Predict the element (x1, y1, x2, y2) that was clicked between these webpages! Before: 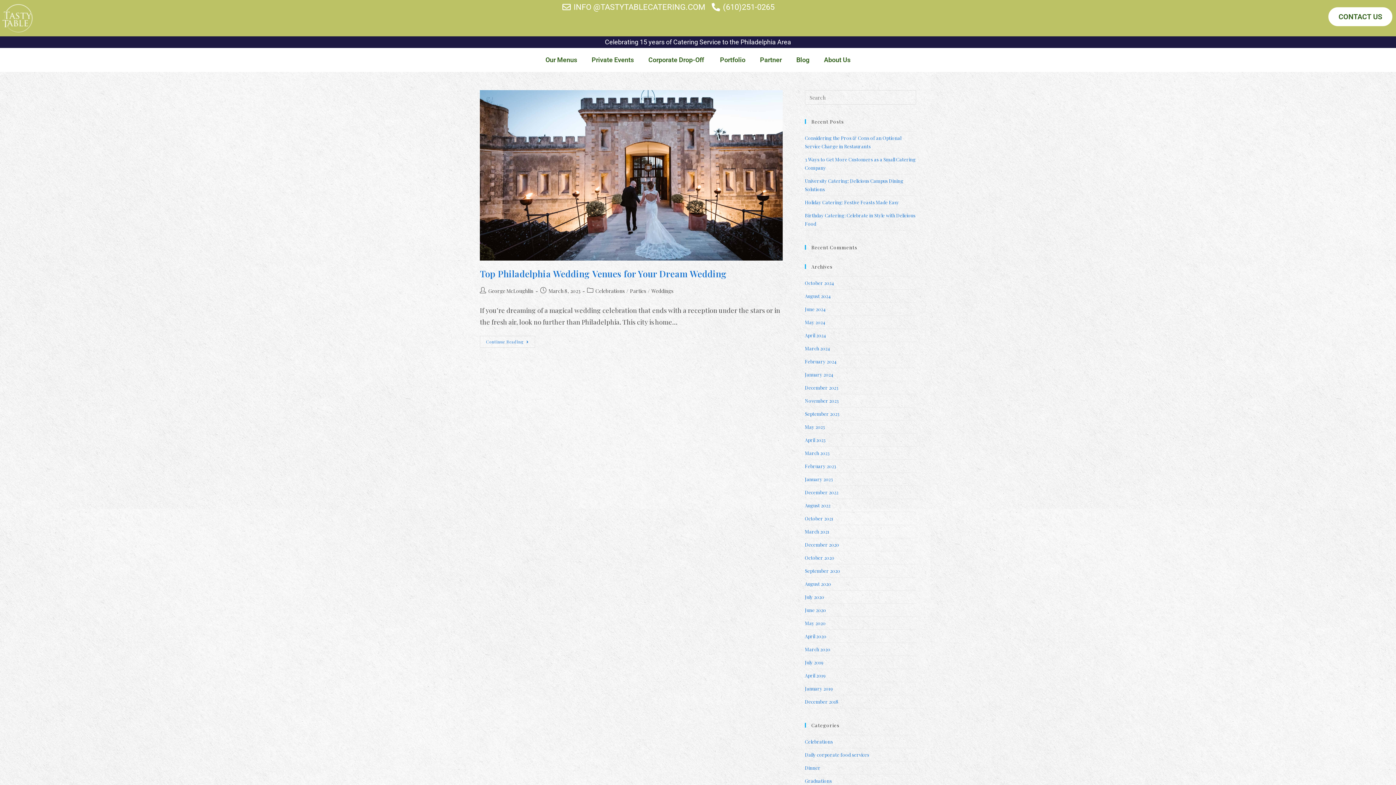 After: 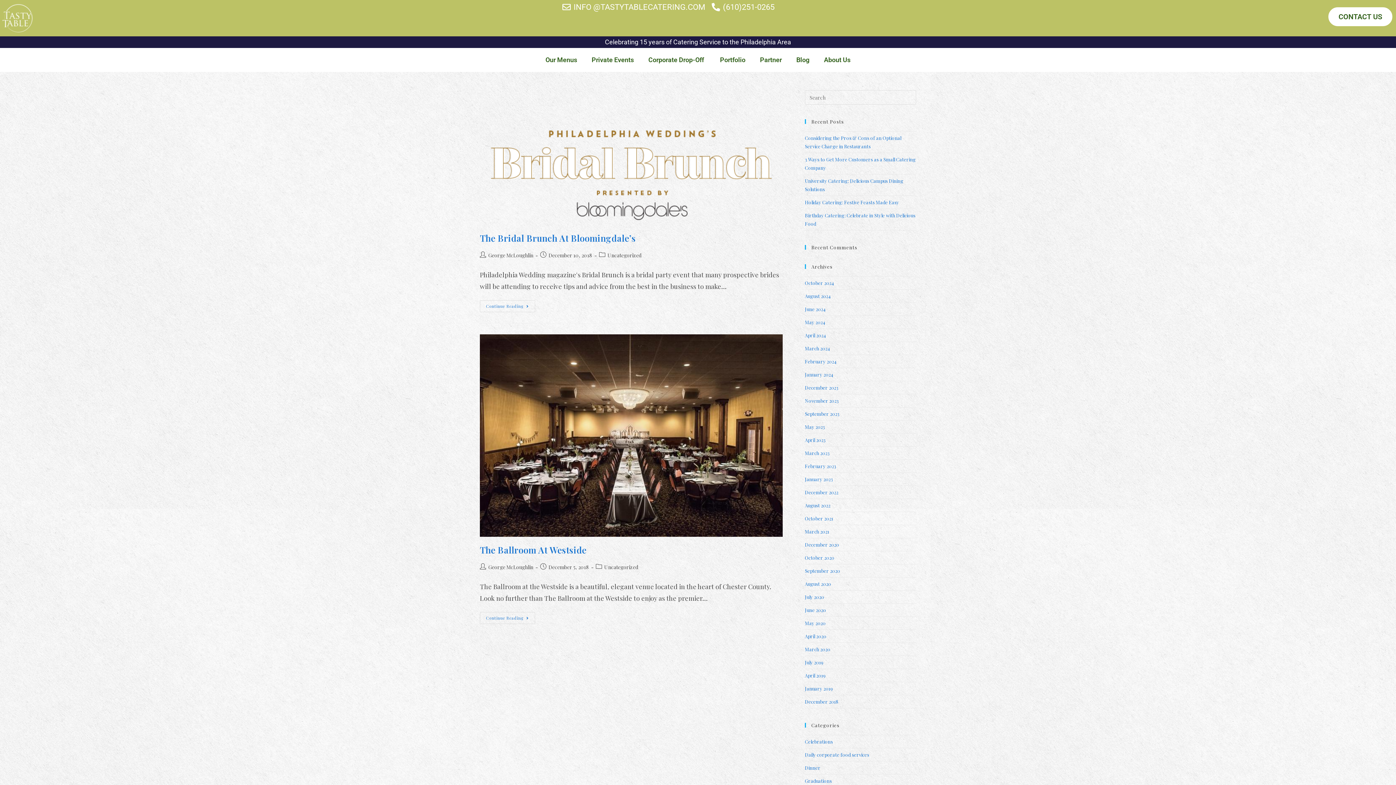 Action: bbox: (805, 698, 838, 705) label: December 2018